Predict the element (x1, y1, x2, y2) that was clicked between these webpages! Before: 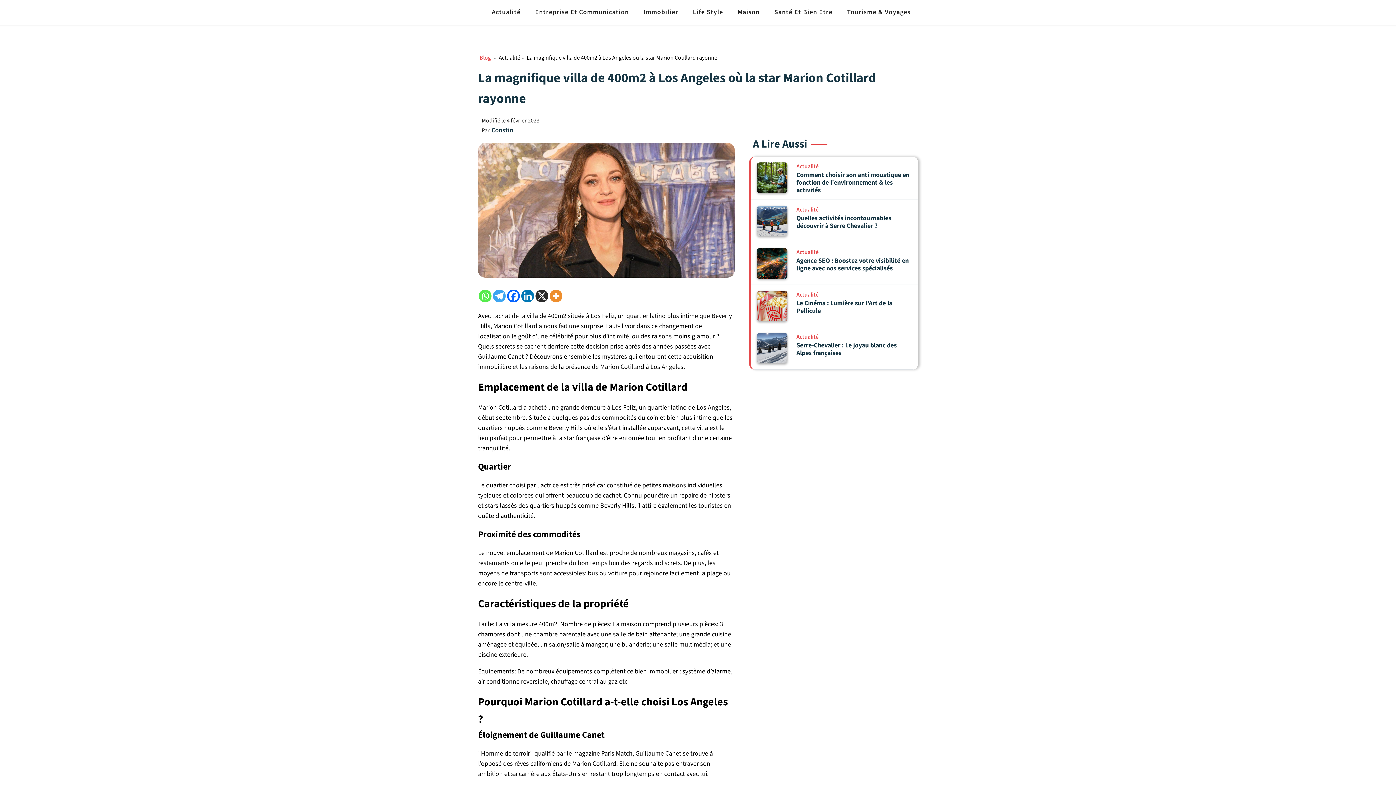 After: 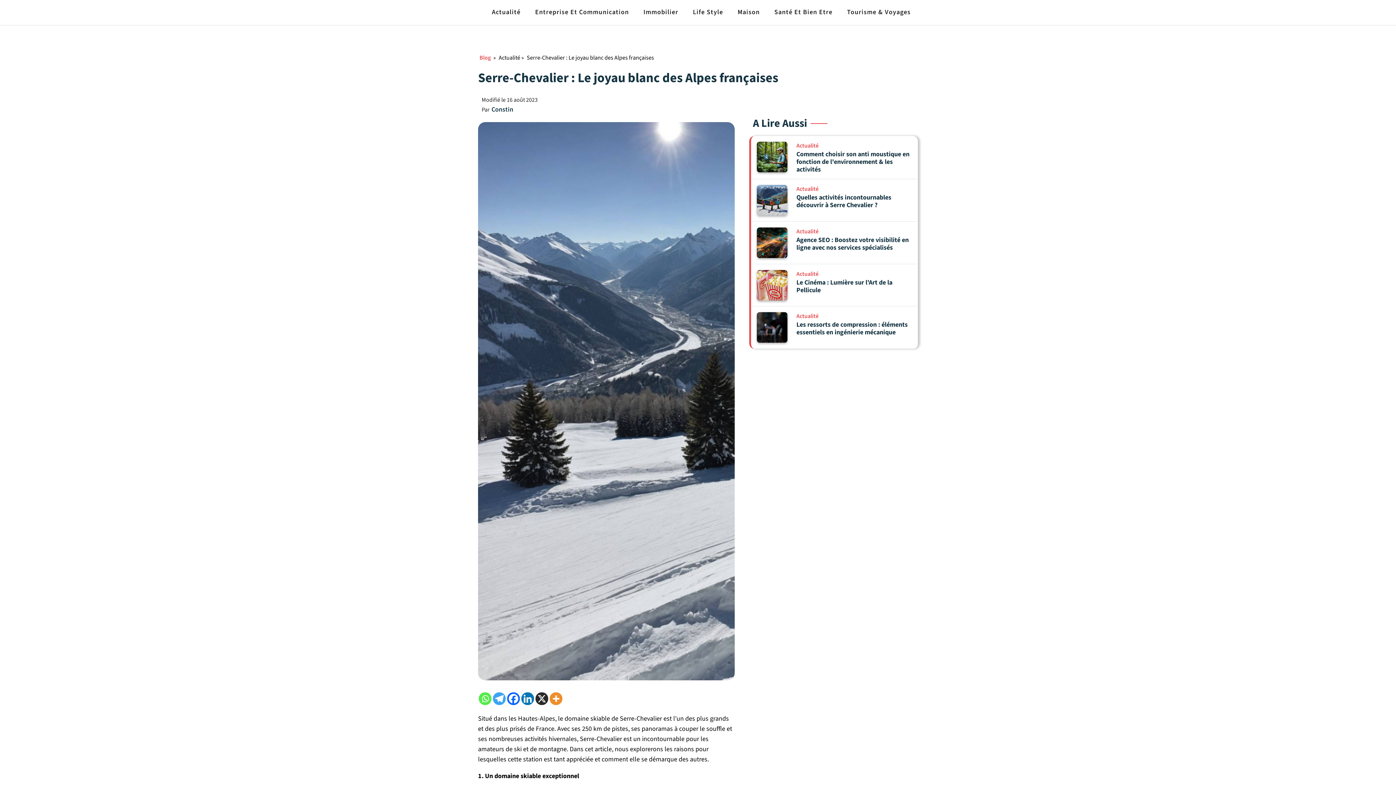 Action: label: Serre-Chevalier : Le joyau blanc des Alpes françaises bbox: (796, 341, 912, 357)